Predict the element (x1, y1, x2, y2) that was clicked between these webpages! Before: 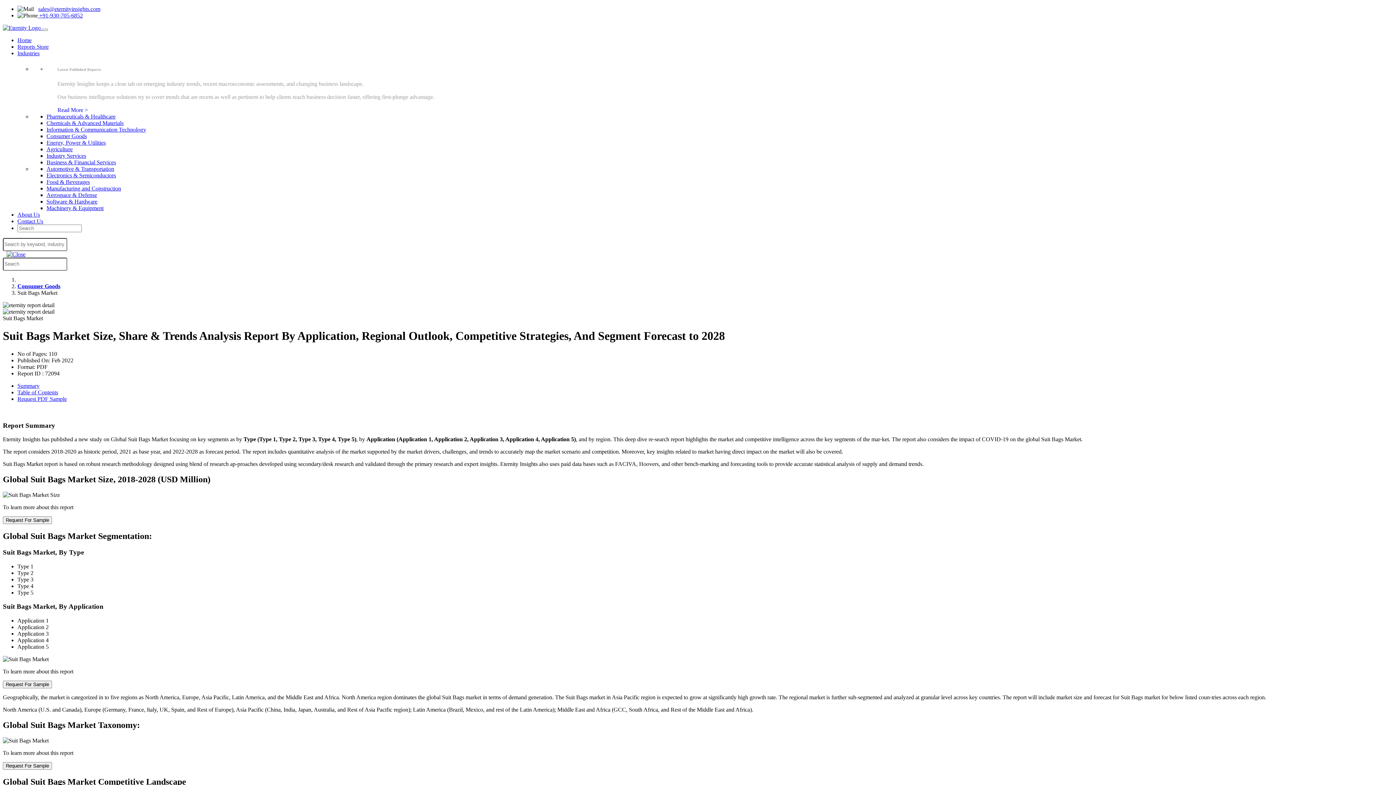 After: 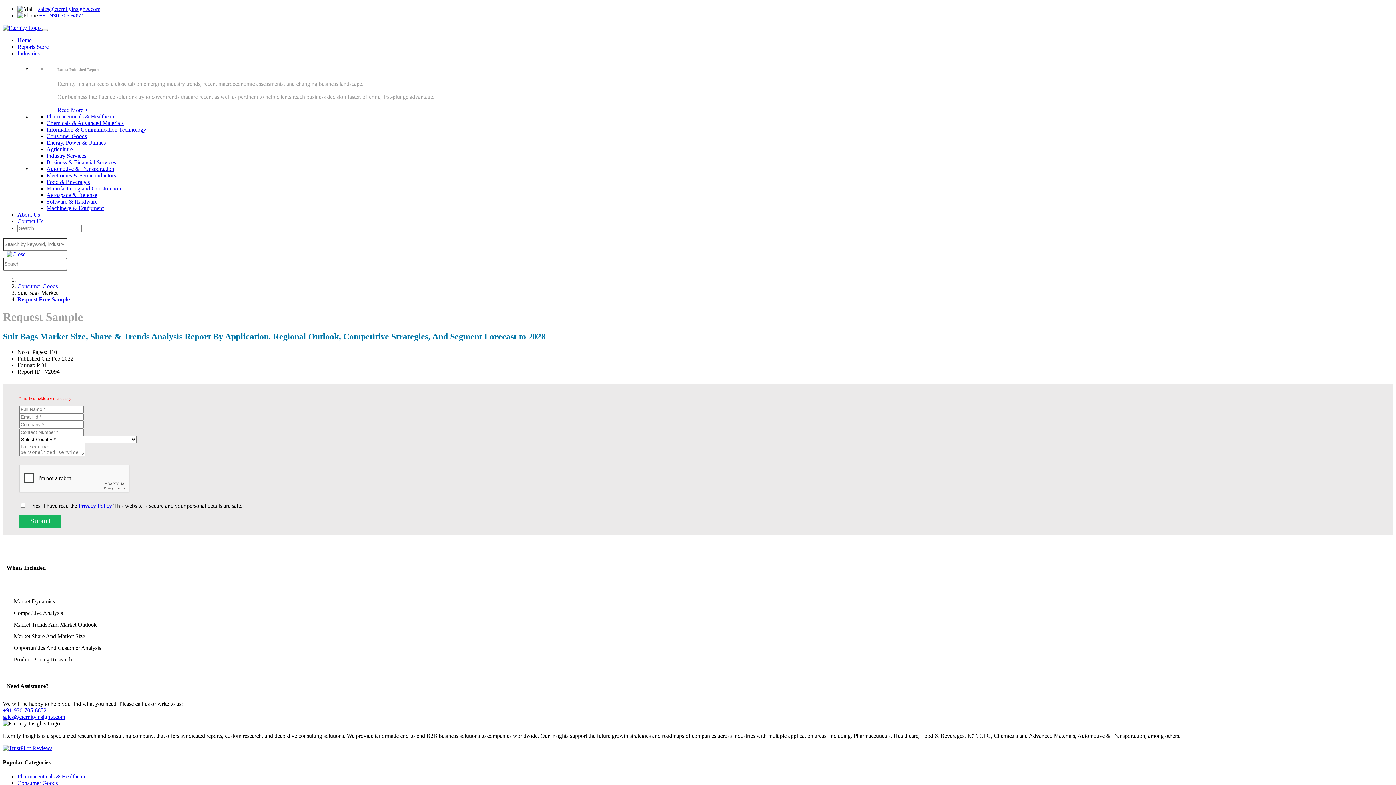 Action: bbox: (2, 516, 52, 524) label: Request For Sample